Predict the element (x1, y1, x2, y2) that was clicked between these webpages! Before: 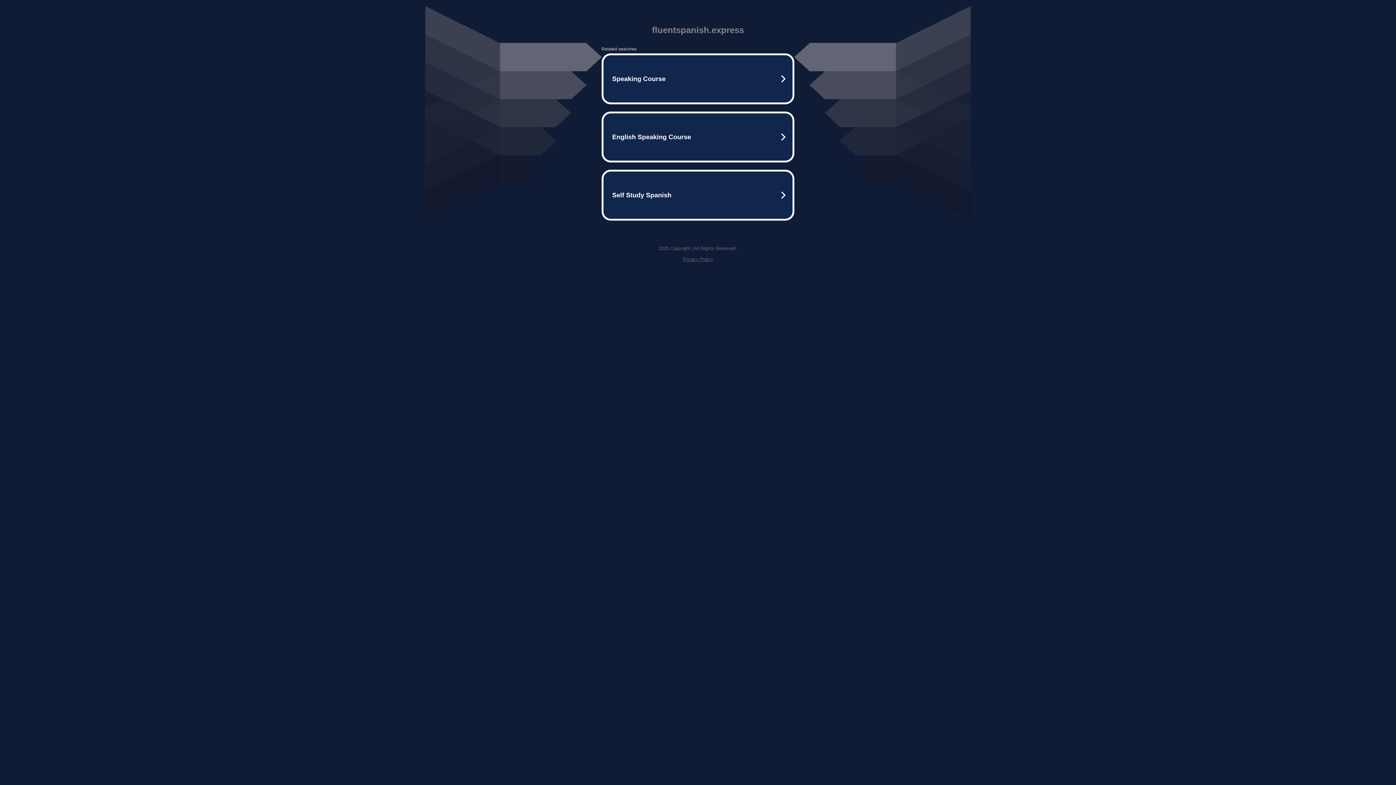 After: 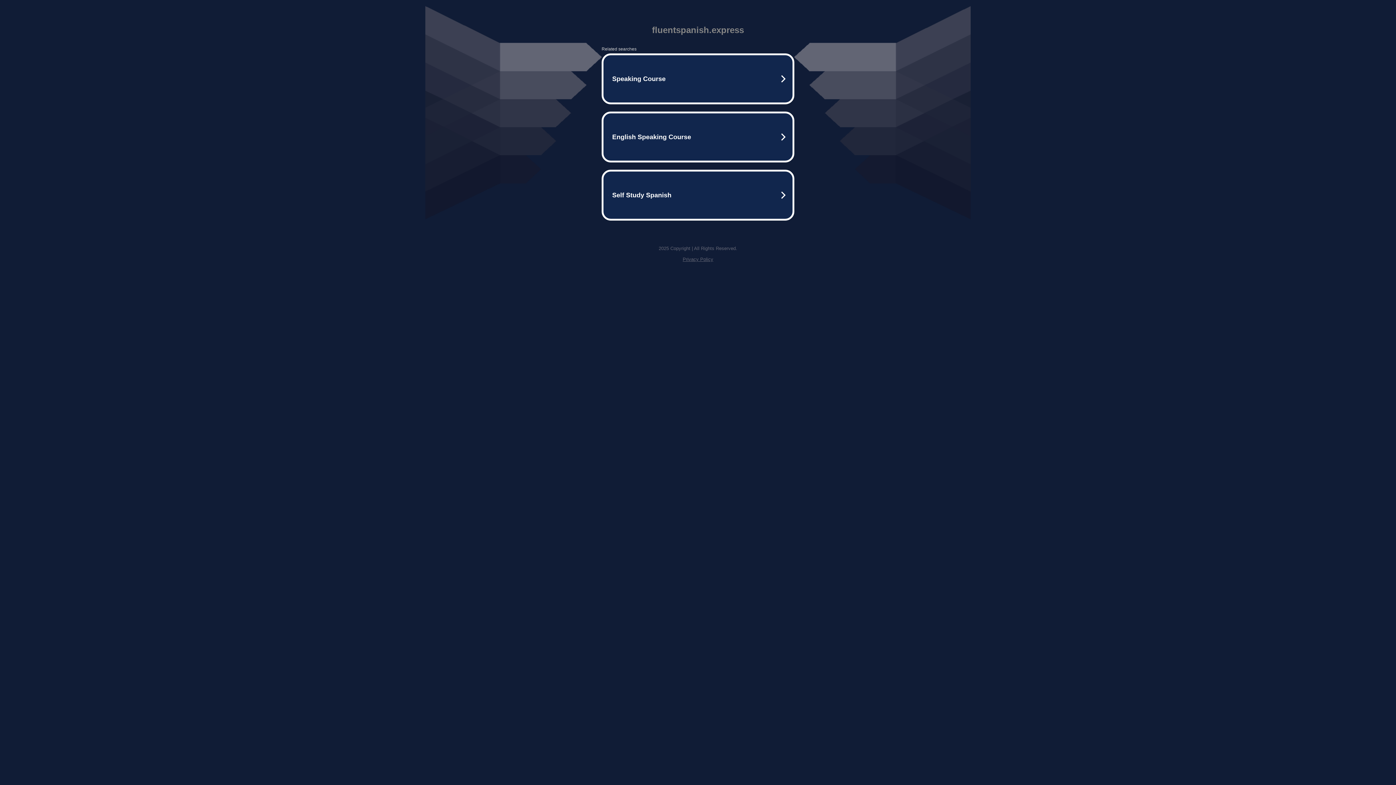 Action: label: Privacy Policy bbox: (682, 256, 713, 262)